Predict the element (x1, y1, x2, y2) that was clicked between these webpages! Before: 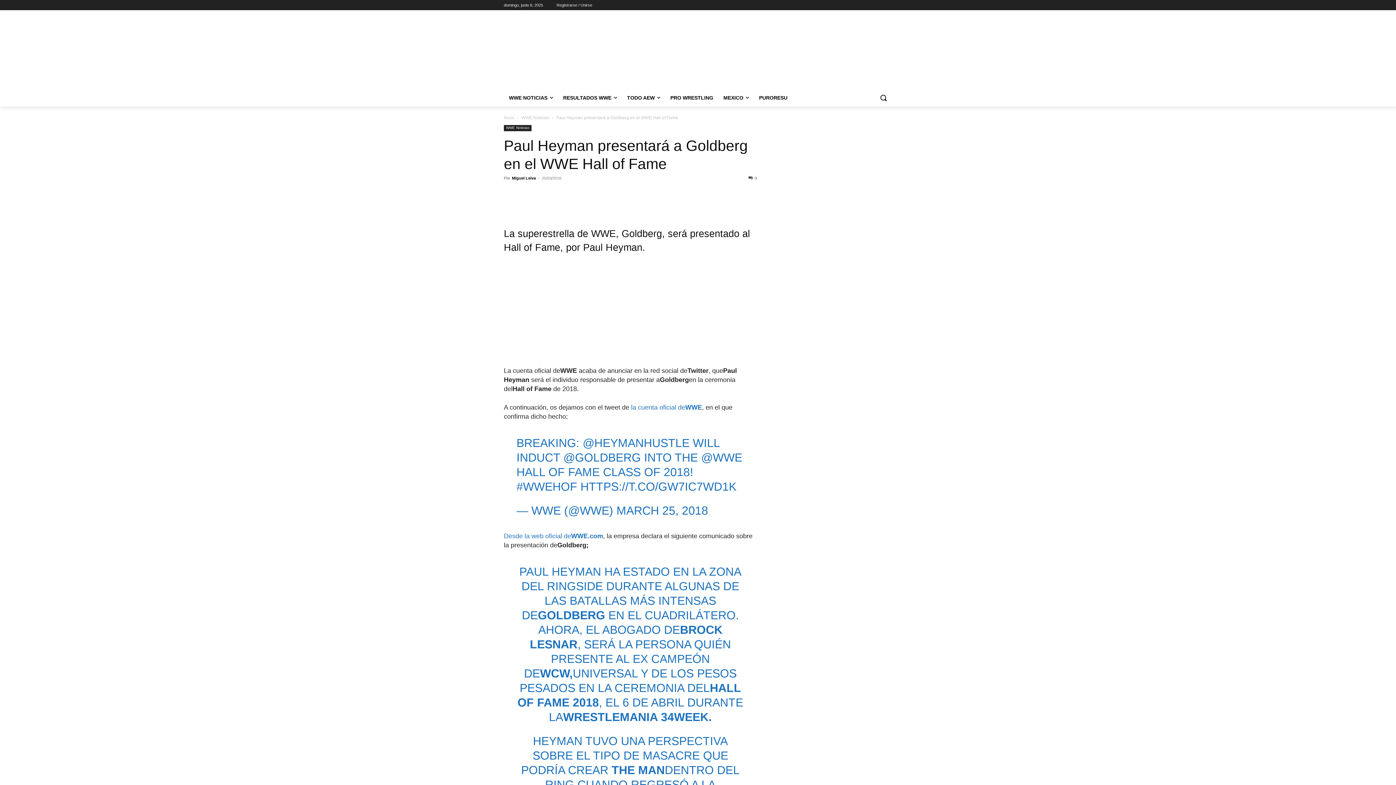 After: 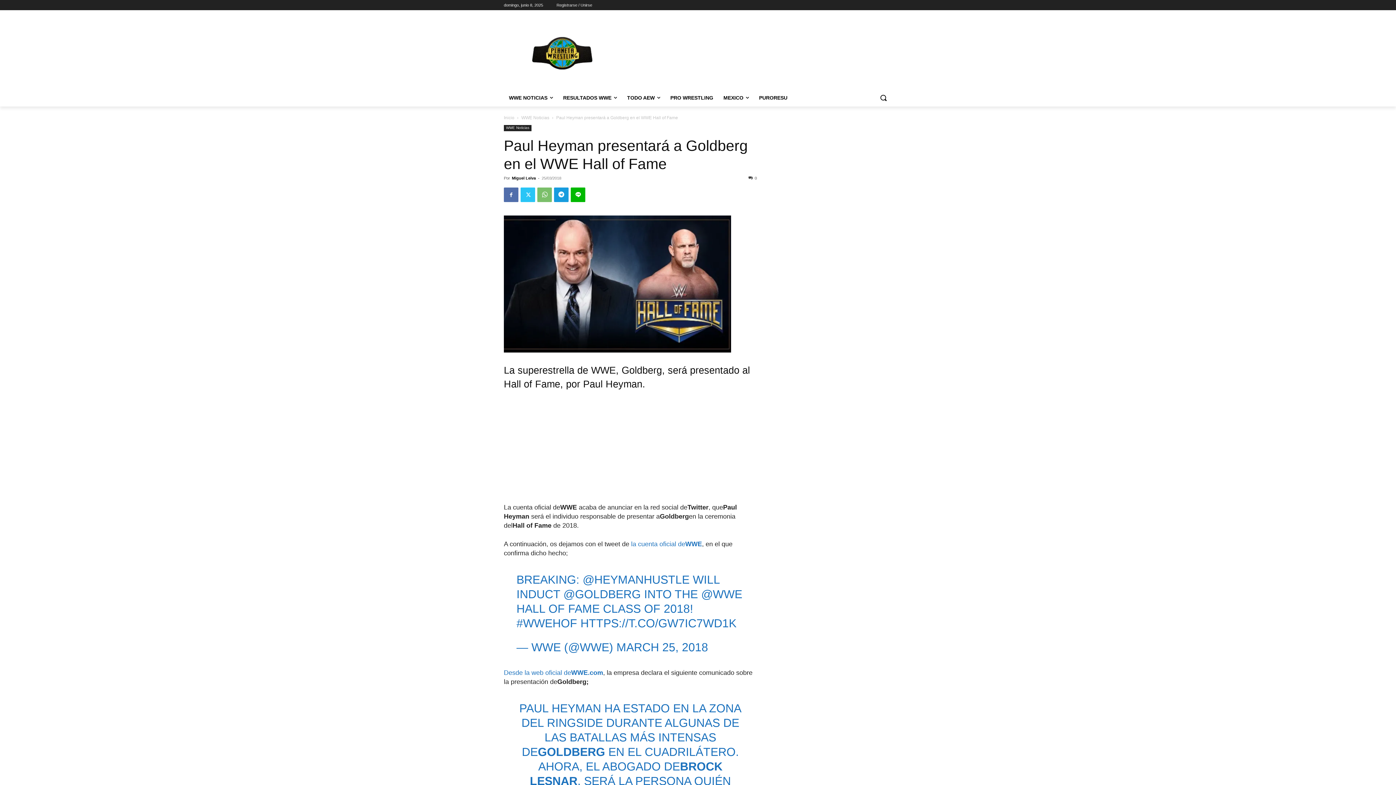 Action: label: #WWEHOF bbox: (516, 375, 577, 388)